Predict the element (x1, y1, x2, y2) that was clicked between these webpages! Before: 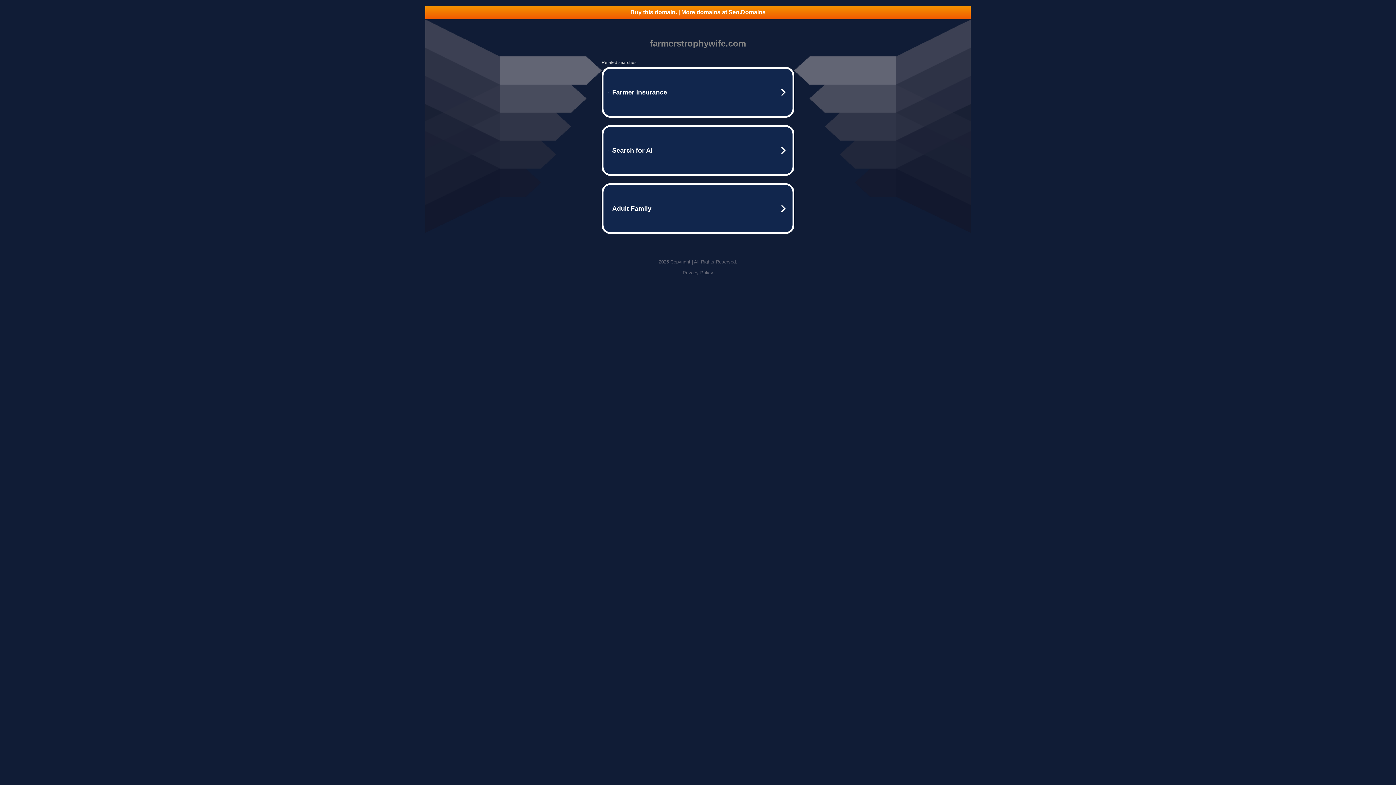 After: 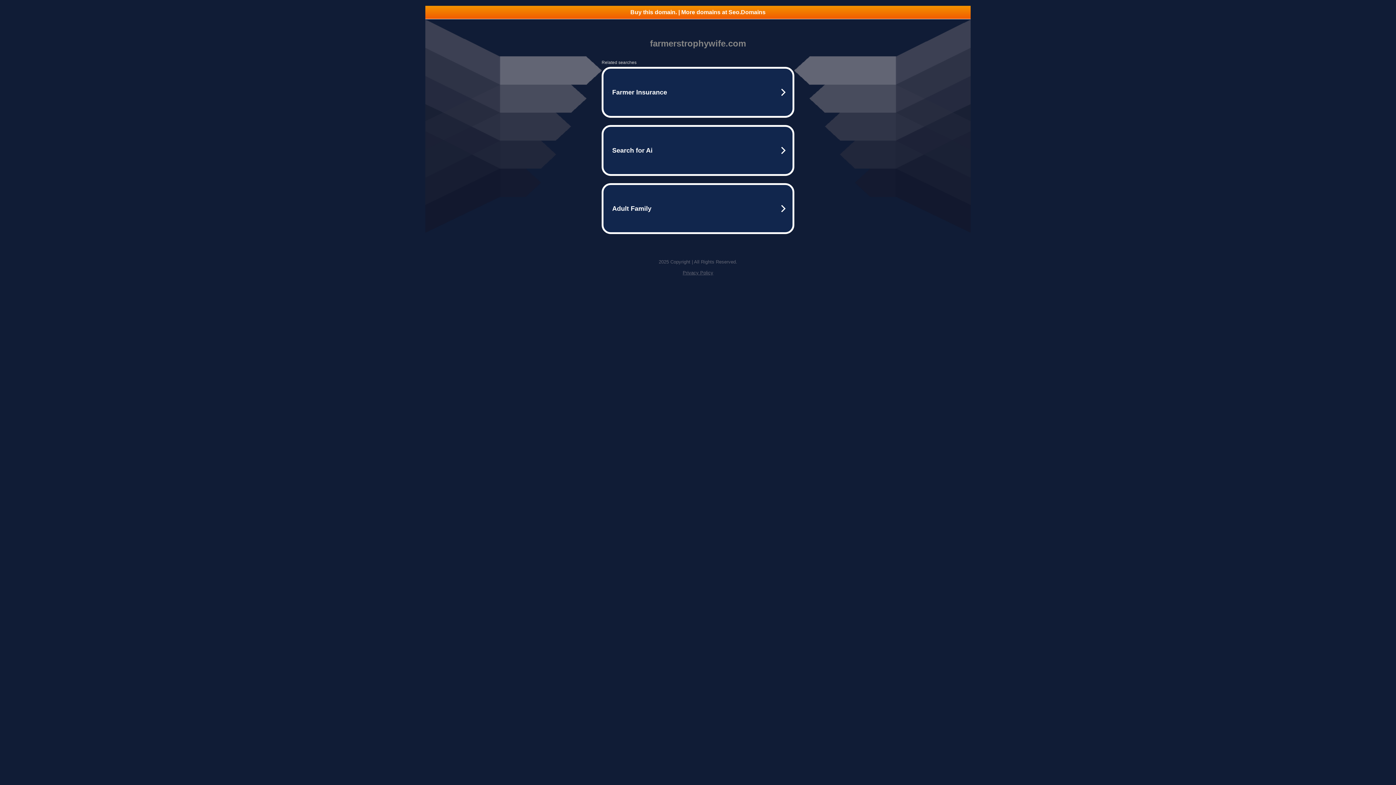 Action: label: Privacy Policy bbox: (682, 270, 713, 275)